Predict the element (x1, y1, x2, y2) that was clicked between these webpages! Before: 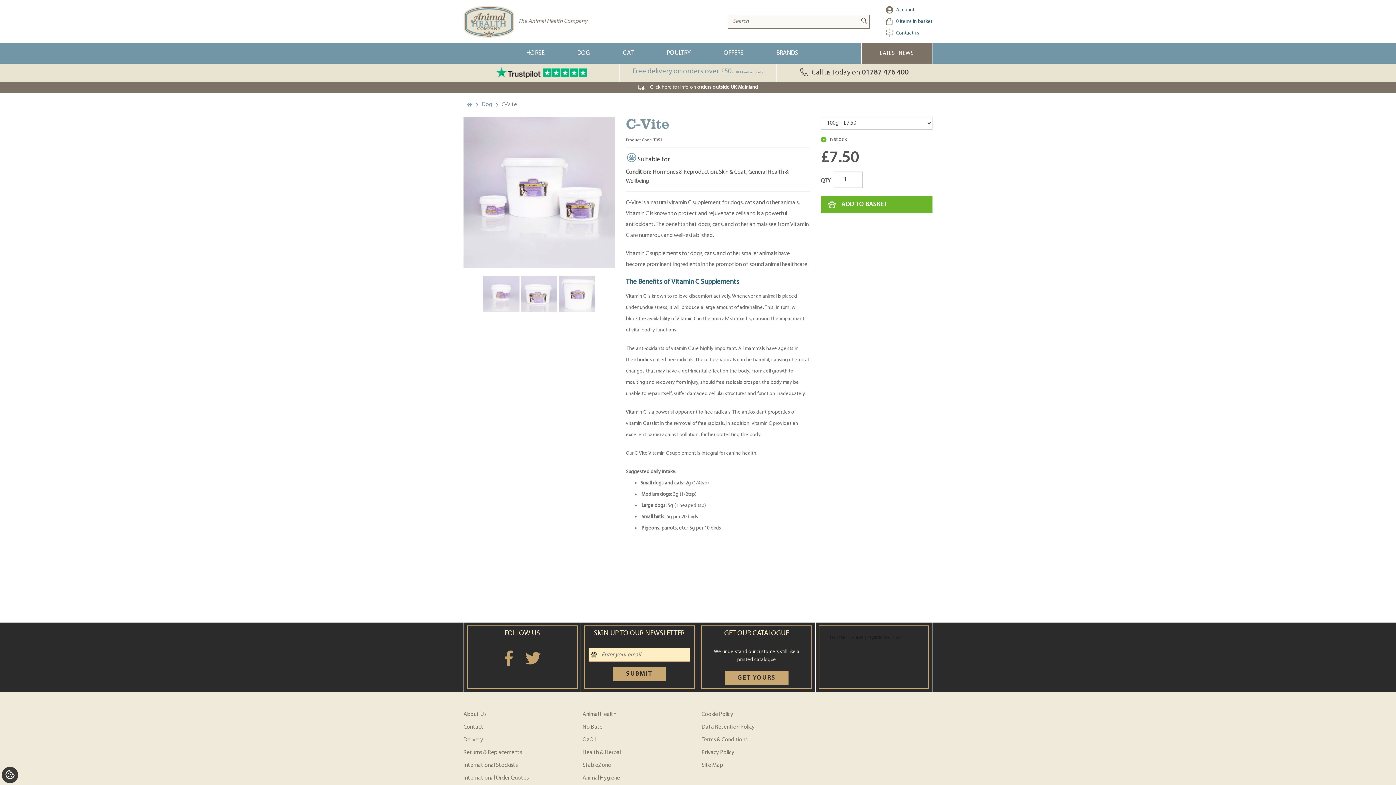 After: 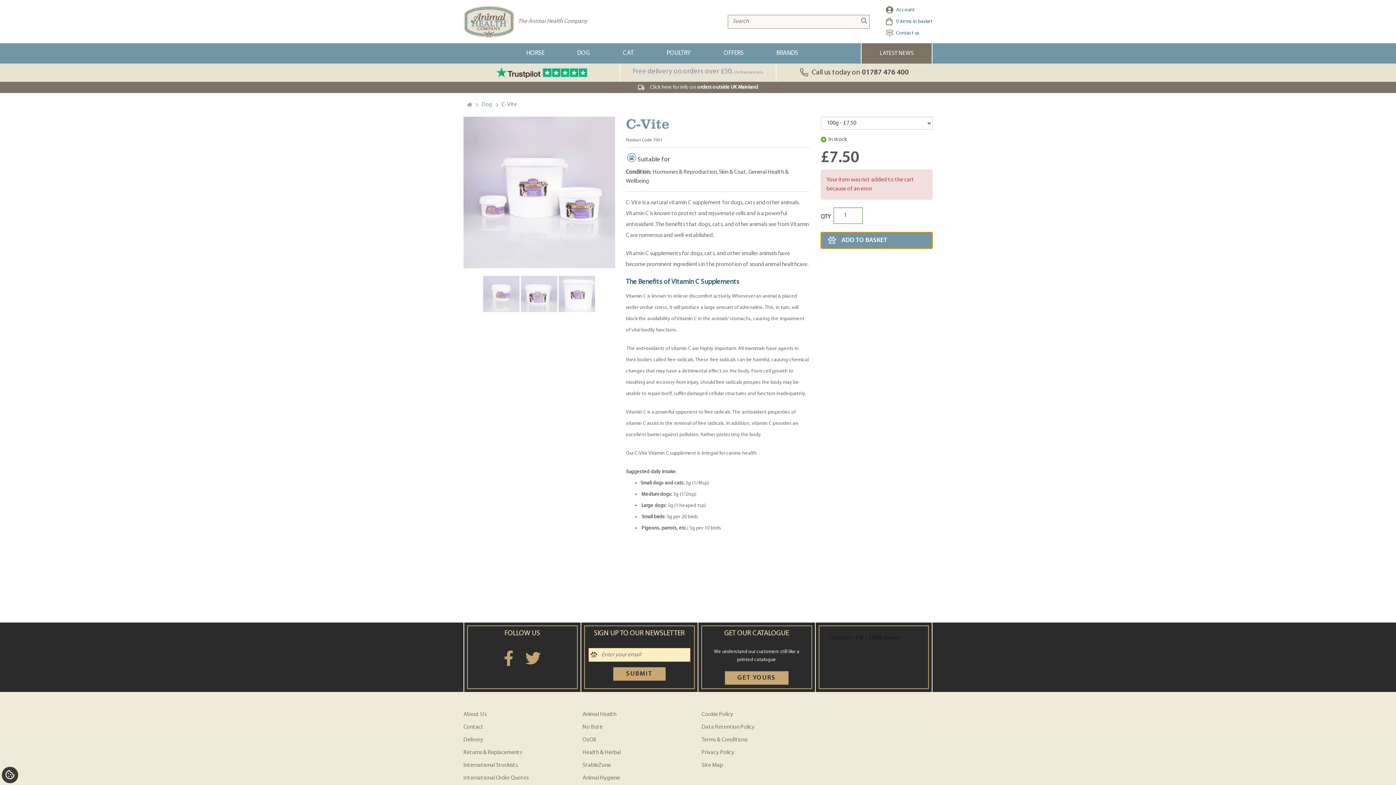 Action: bbox: (820, 196, 932, 212) label: ADD TO BASKET